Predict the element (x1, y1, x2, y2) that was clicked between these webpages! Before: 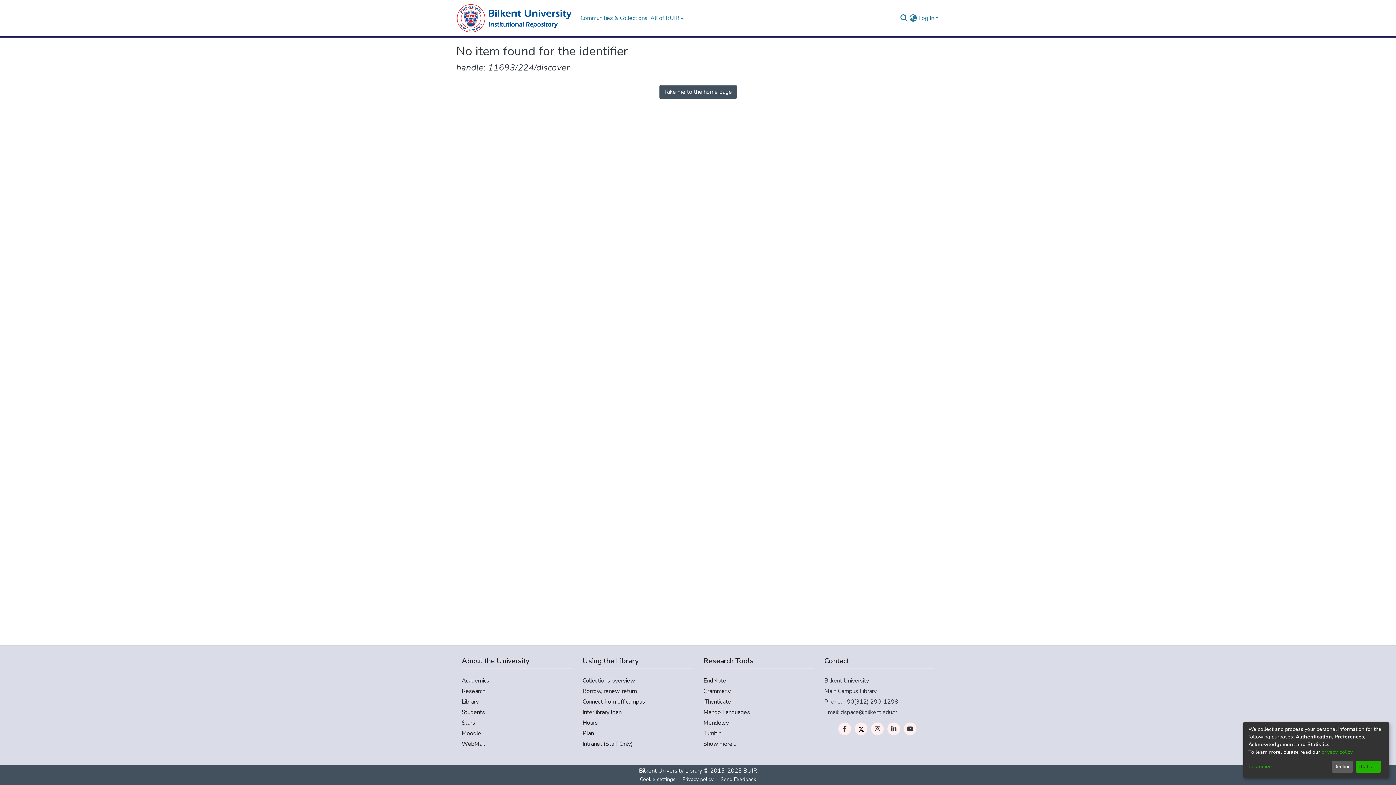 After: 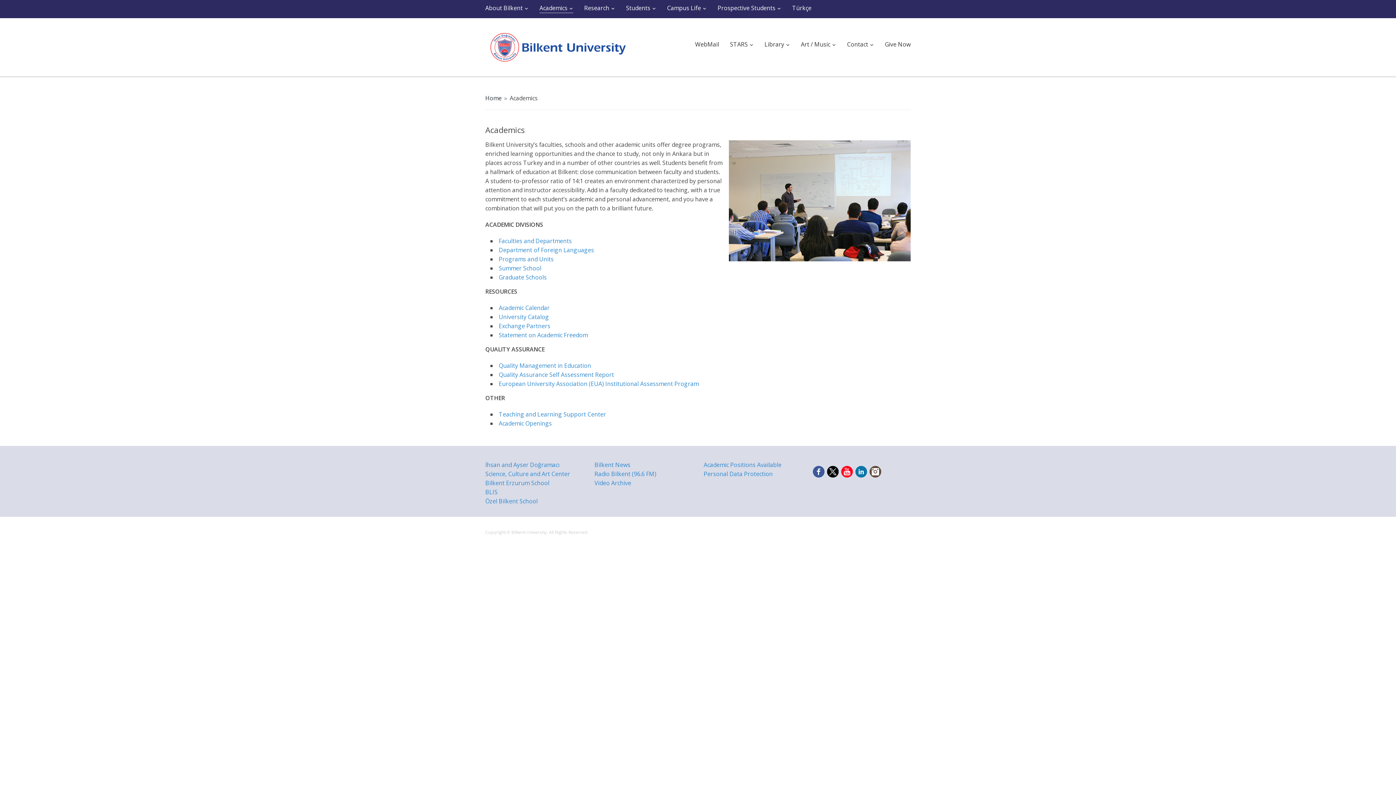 Action: bbox: (461, 676, 571, 685) label: Academics